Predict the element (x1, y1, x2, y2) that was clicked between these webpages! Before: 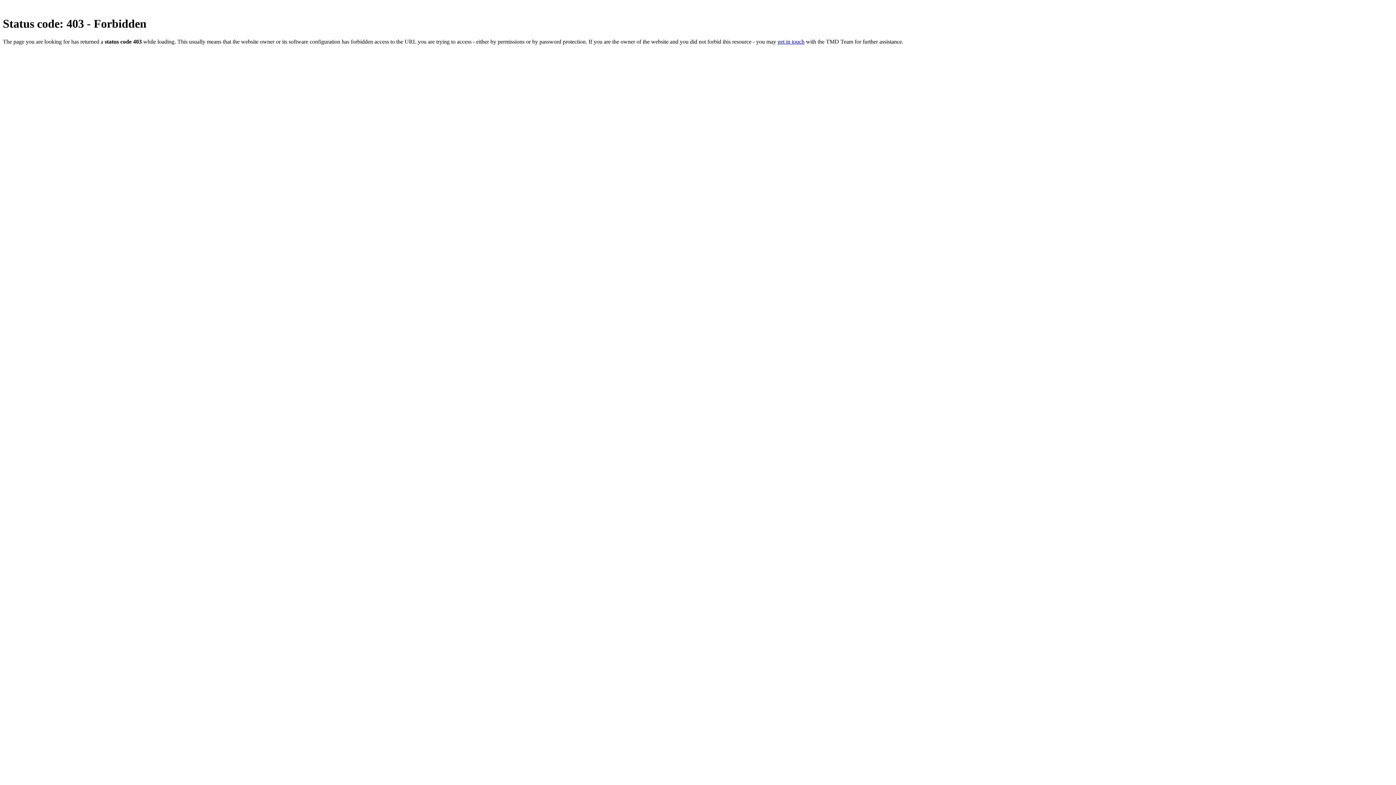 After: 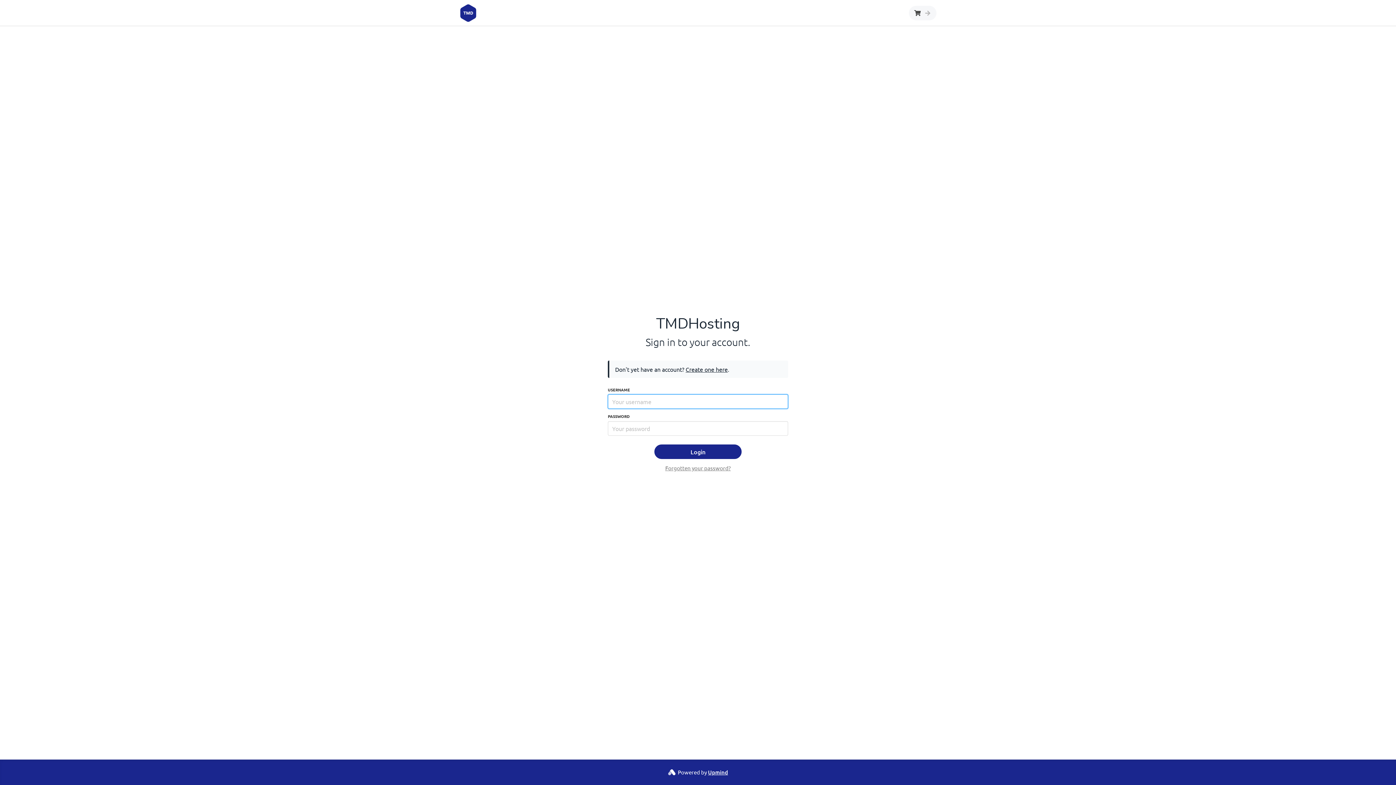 Action: label: get in touch bbox: (777, 38, 804, 44)